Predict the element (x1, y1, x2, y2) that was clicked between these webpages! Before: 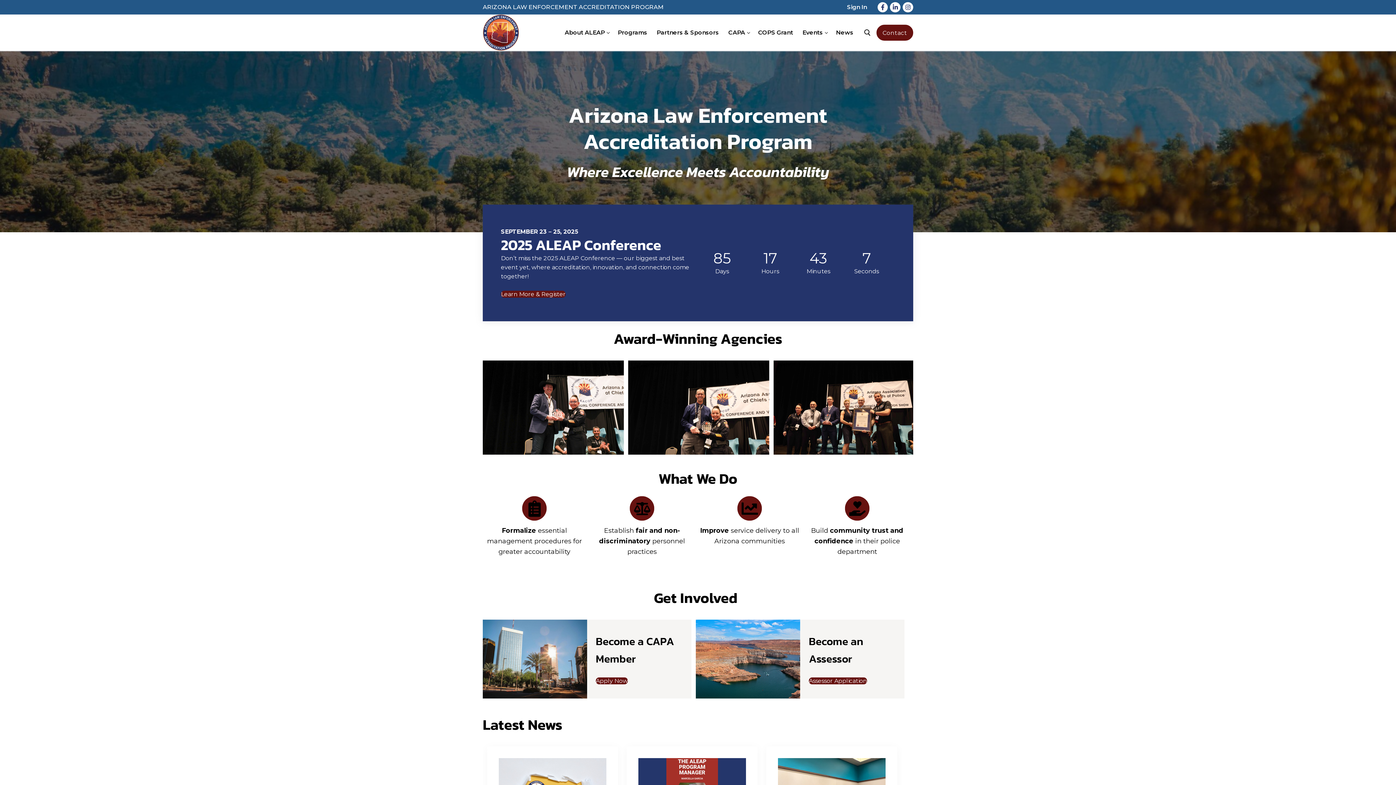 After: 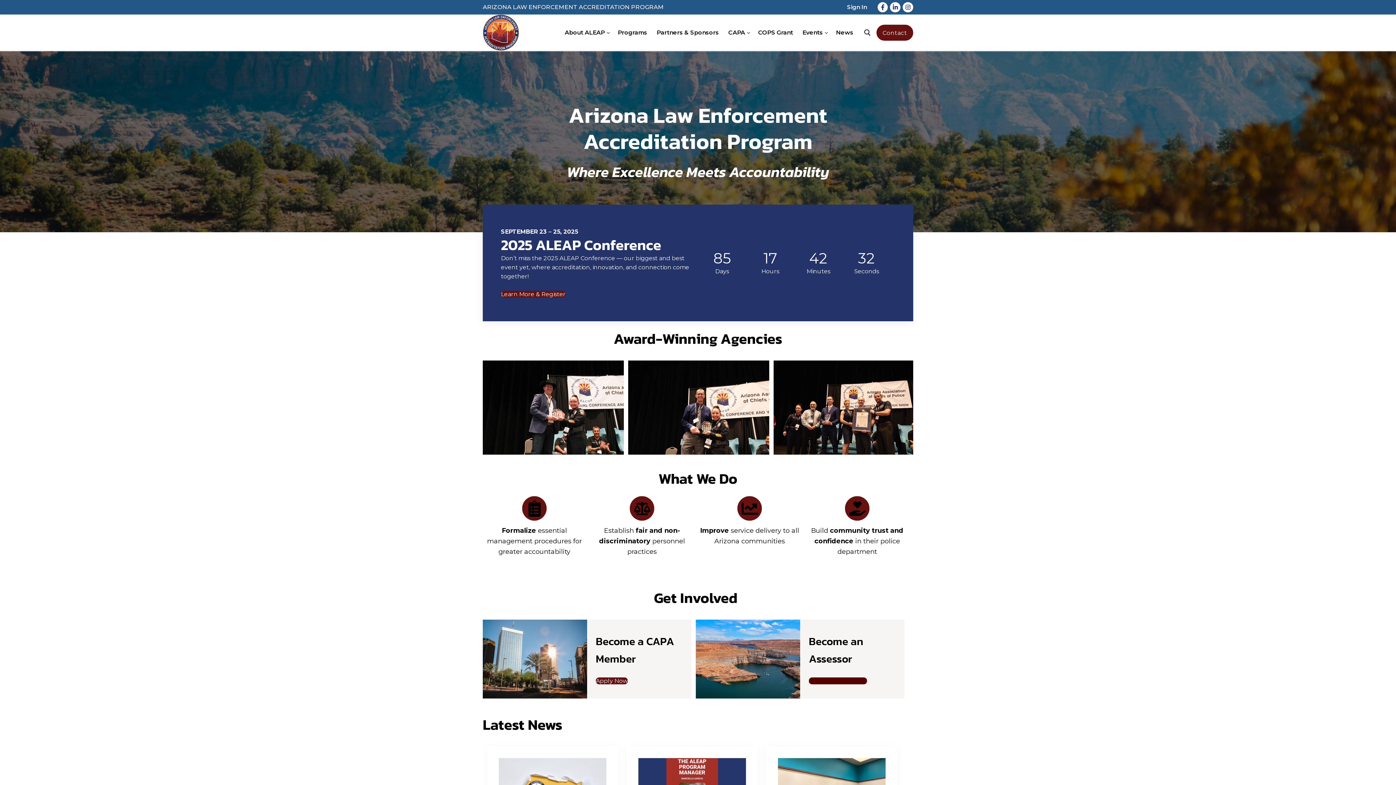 Action: bbox: (809, 677, 867, 684) label: Assessor Application